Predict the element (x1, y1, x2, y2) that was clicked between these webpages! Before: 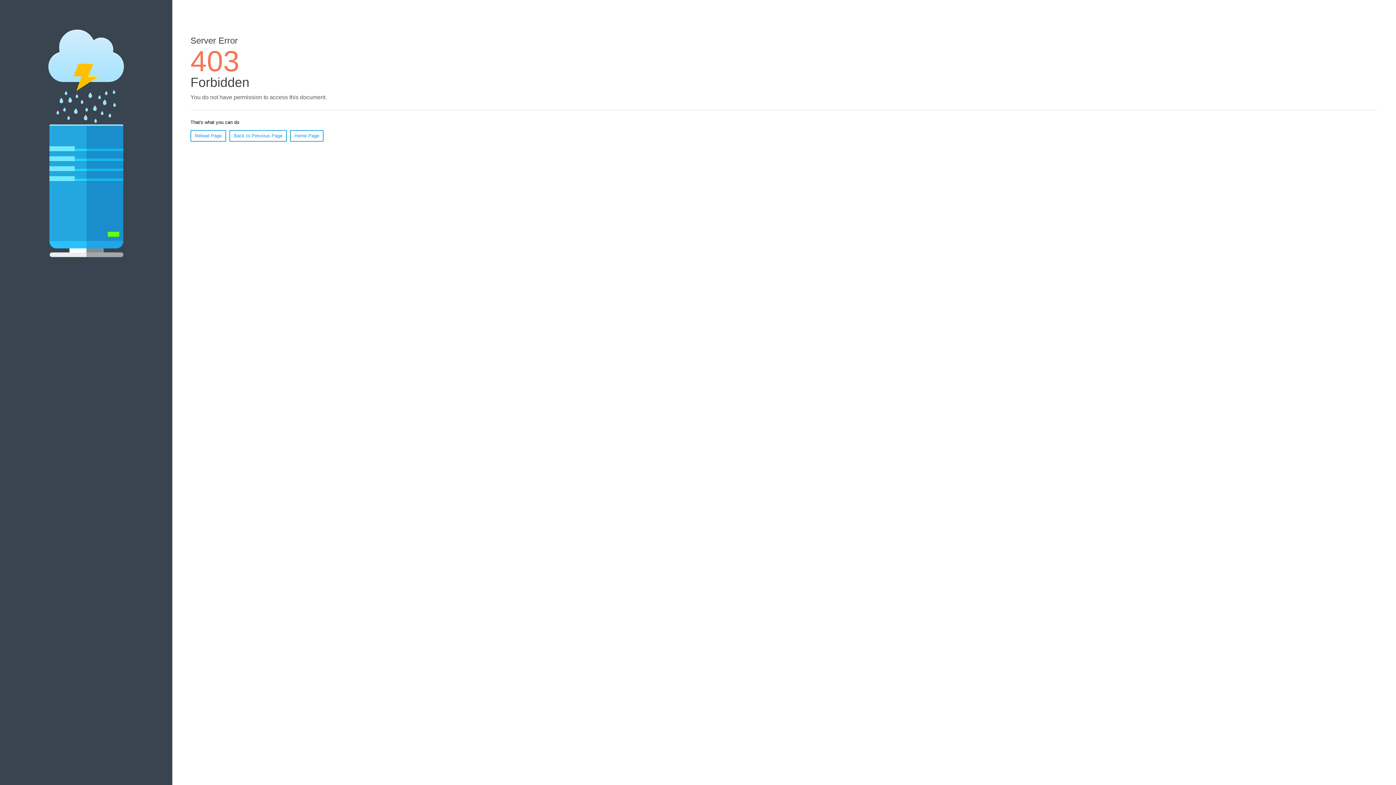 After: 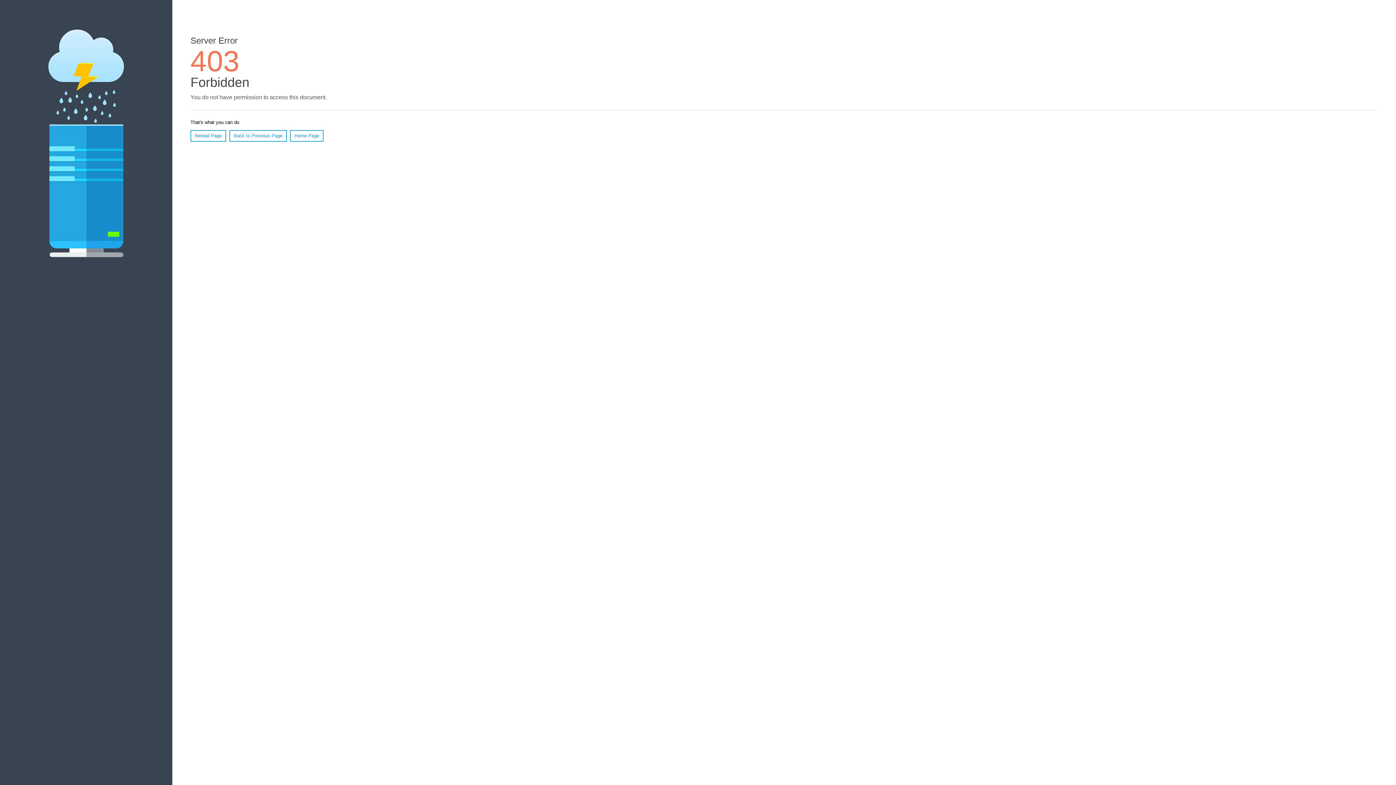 Action: label: Home Page bbox: (290, 130, 323, 141)